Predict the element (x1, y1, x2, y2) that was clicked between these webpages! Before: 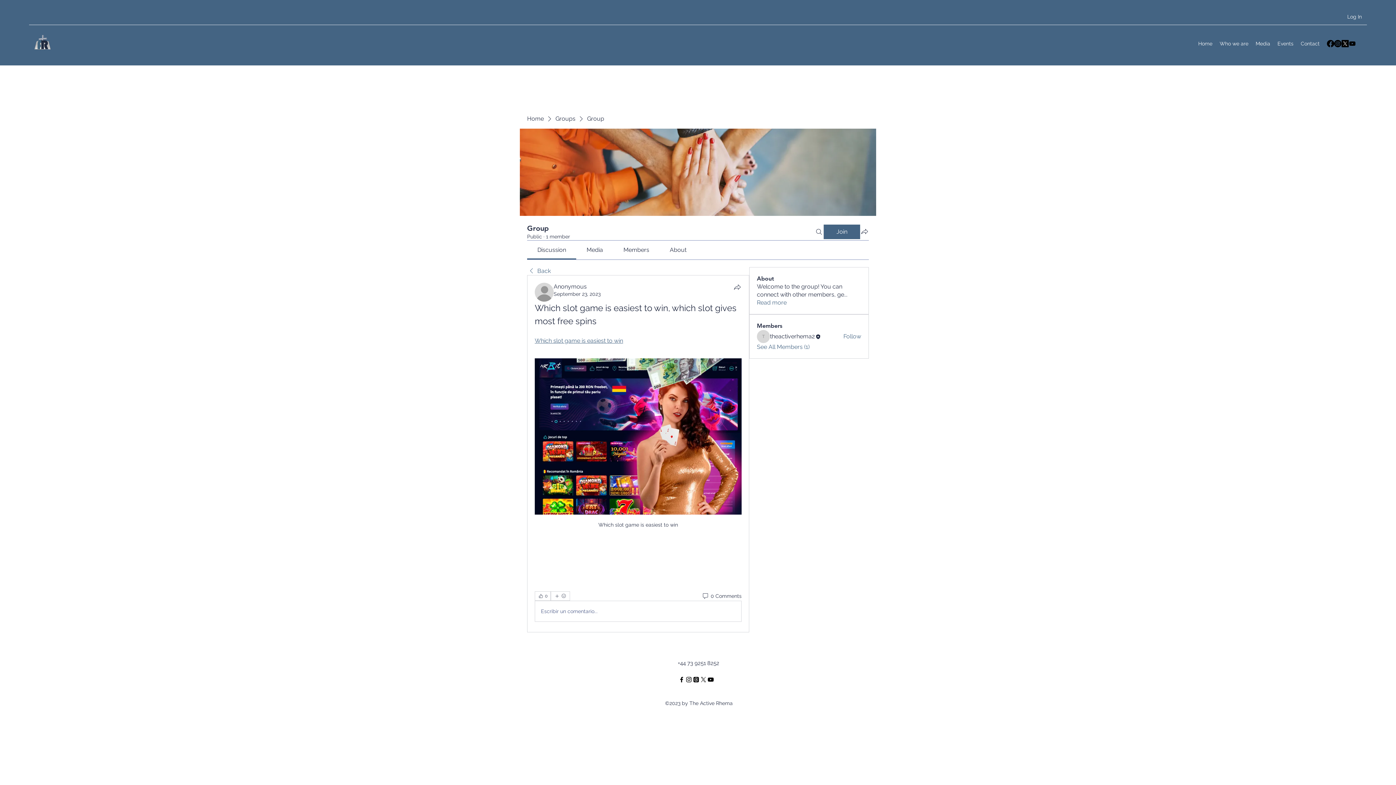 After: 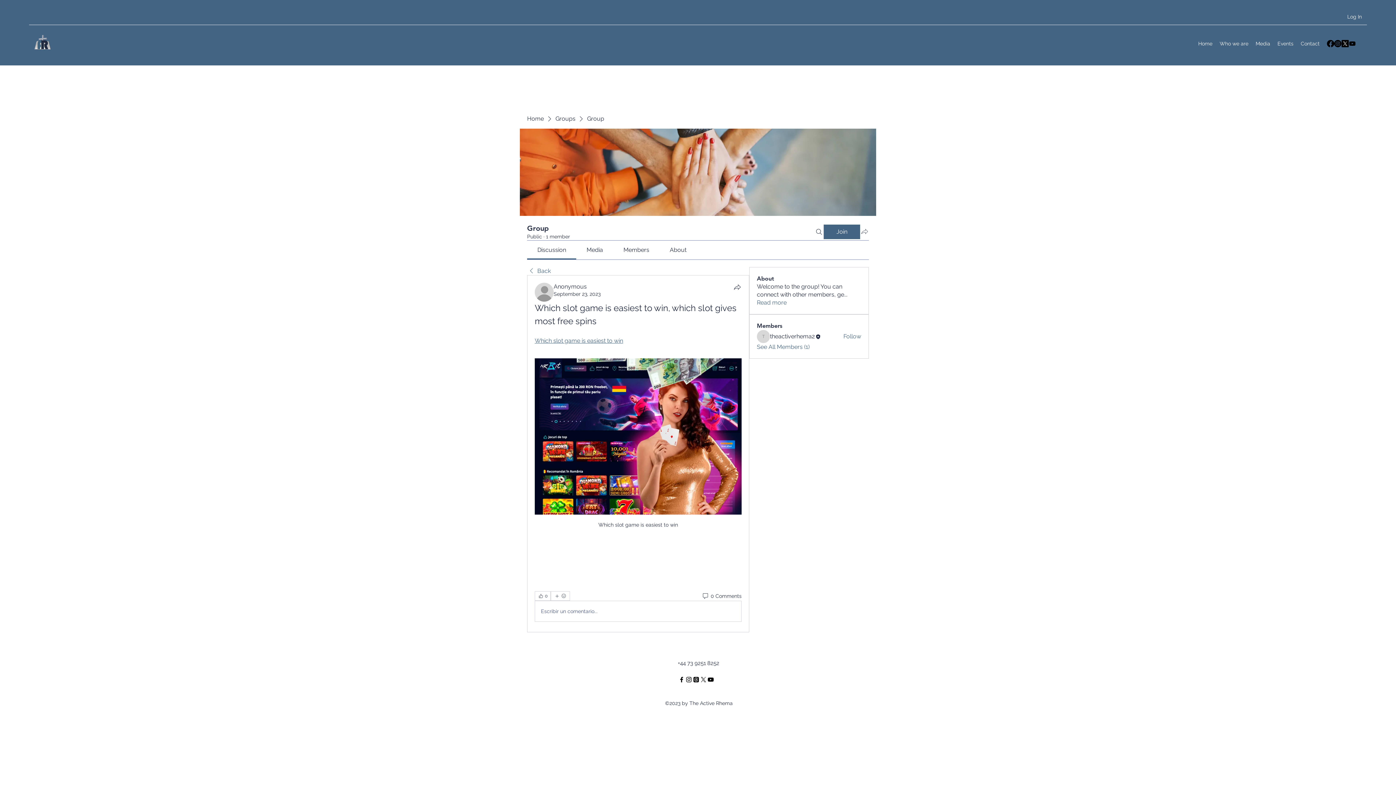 Action: label: Share group bbox: (860, 227, 869, 235)